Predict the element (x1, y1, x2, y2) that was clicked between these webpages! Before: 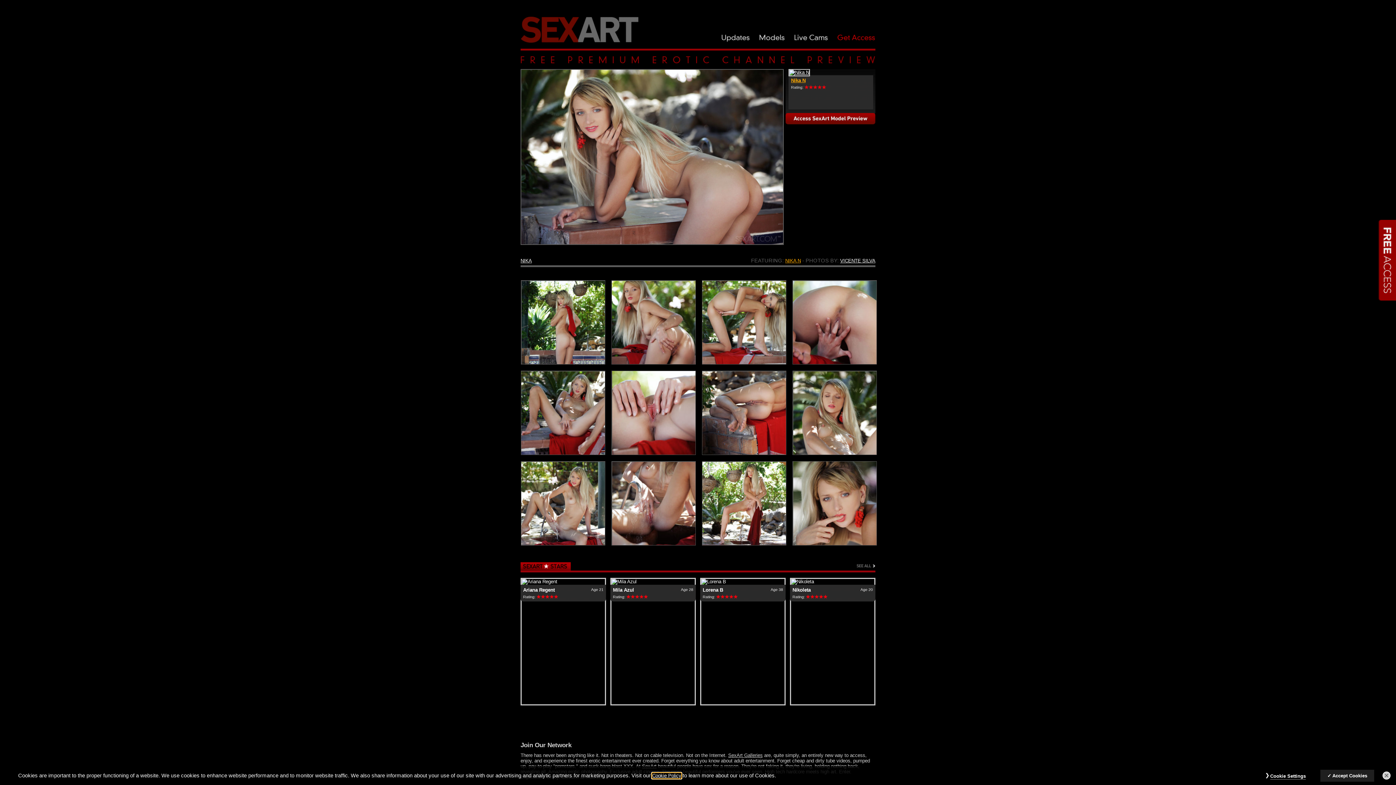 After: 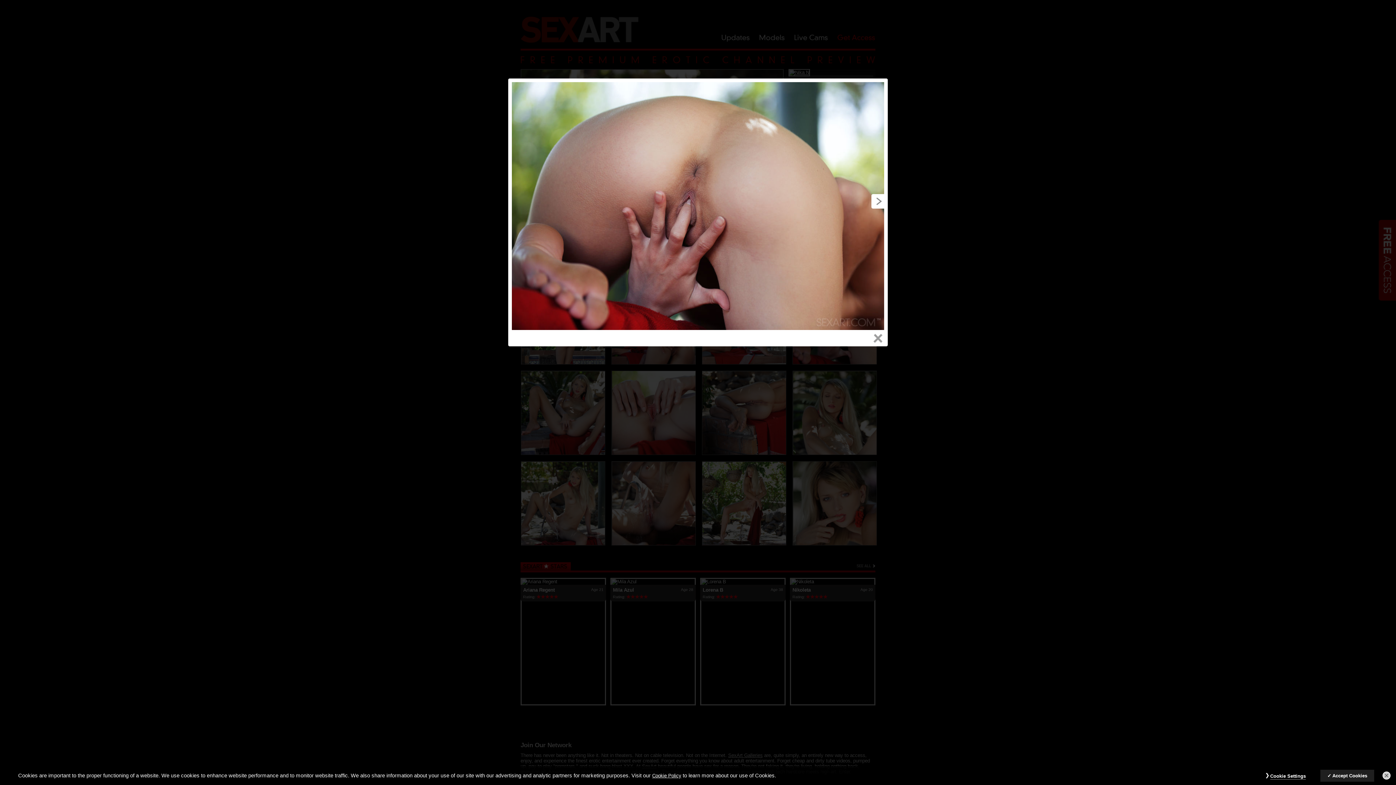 Action: bbox: (778, 280, 903, 366)